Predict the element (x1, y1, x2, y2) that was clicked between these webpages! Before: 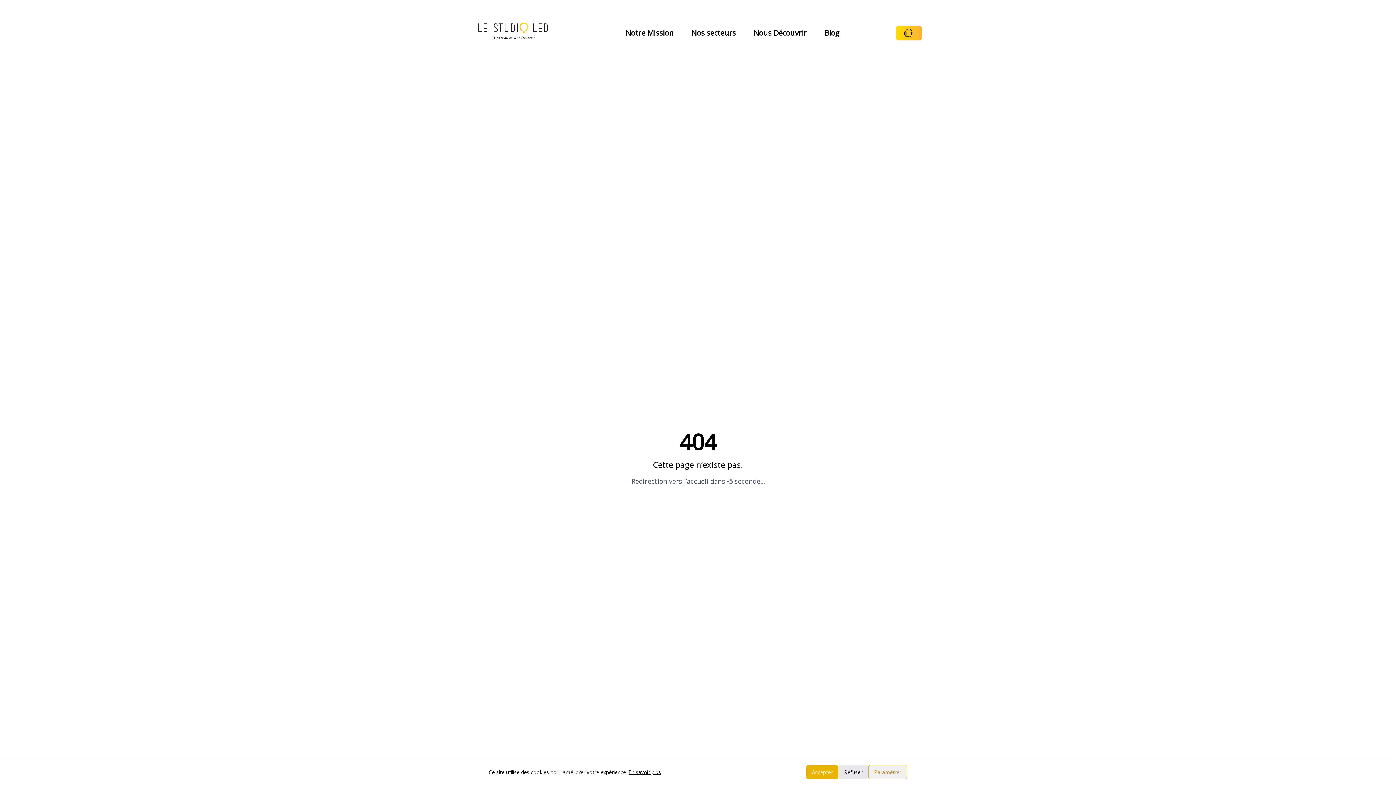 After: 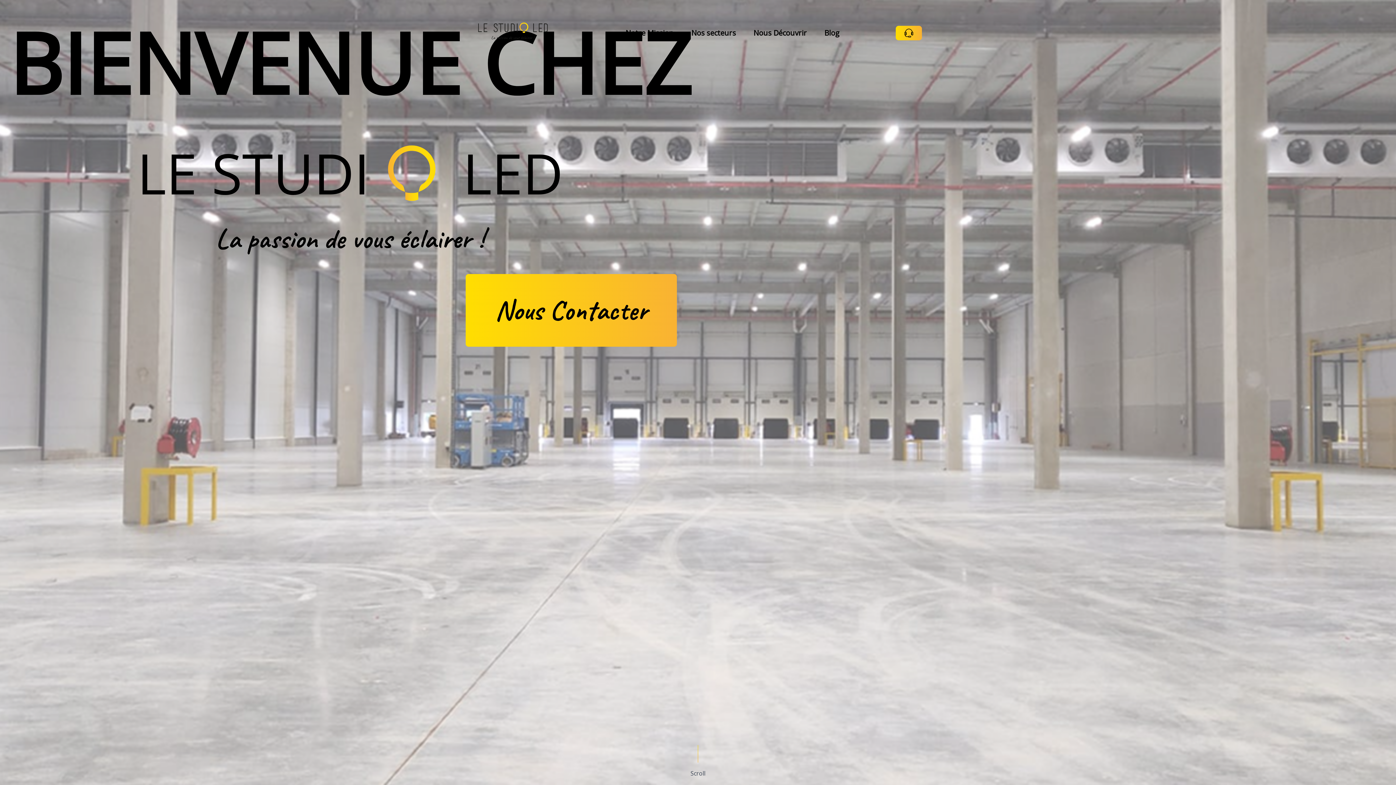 Action: label: Accepter bbox: (1105, 765, 1138, 779)